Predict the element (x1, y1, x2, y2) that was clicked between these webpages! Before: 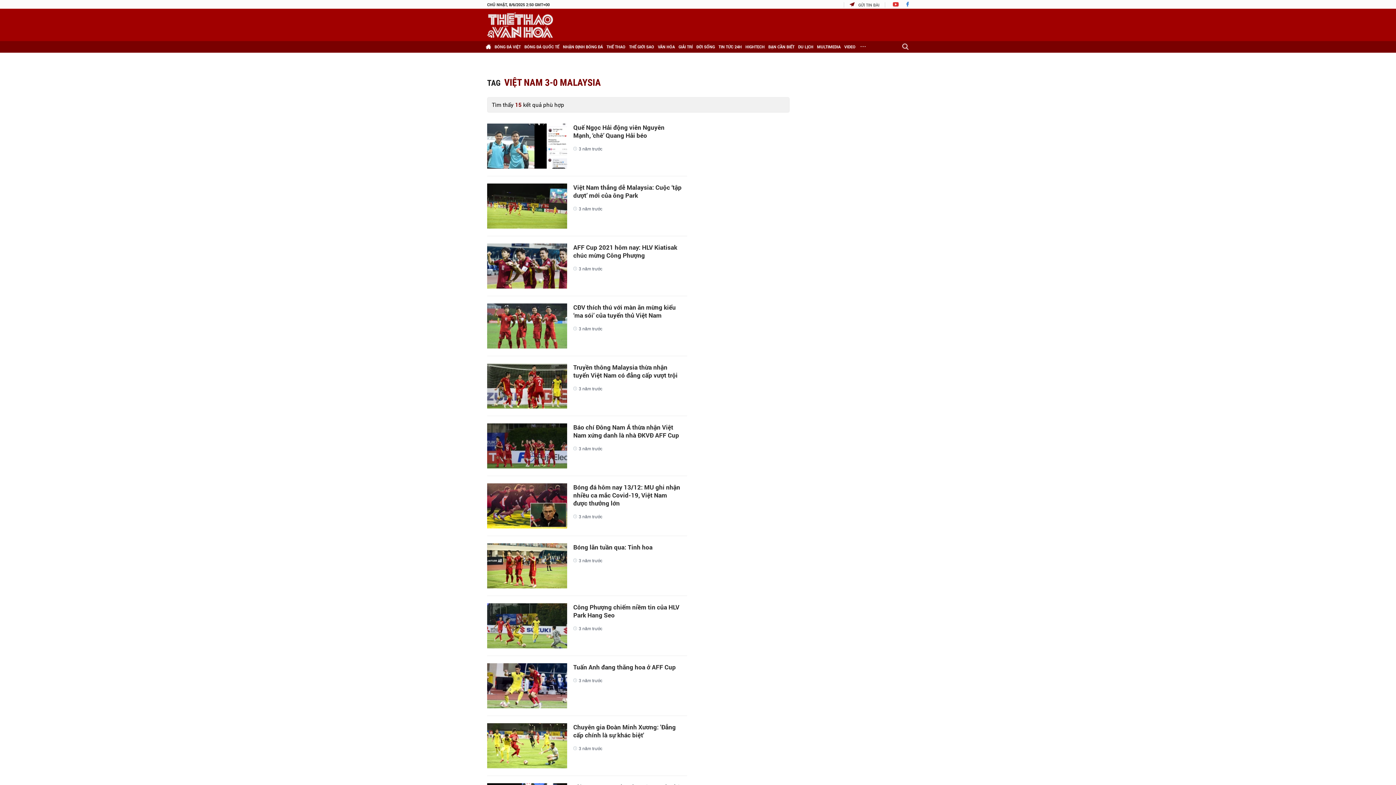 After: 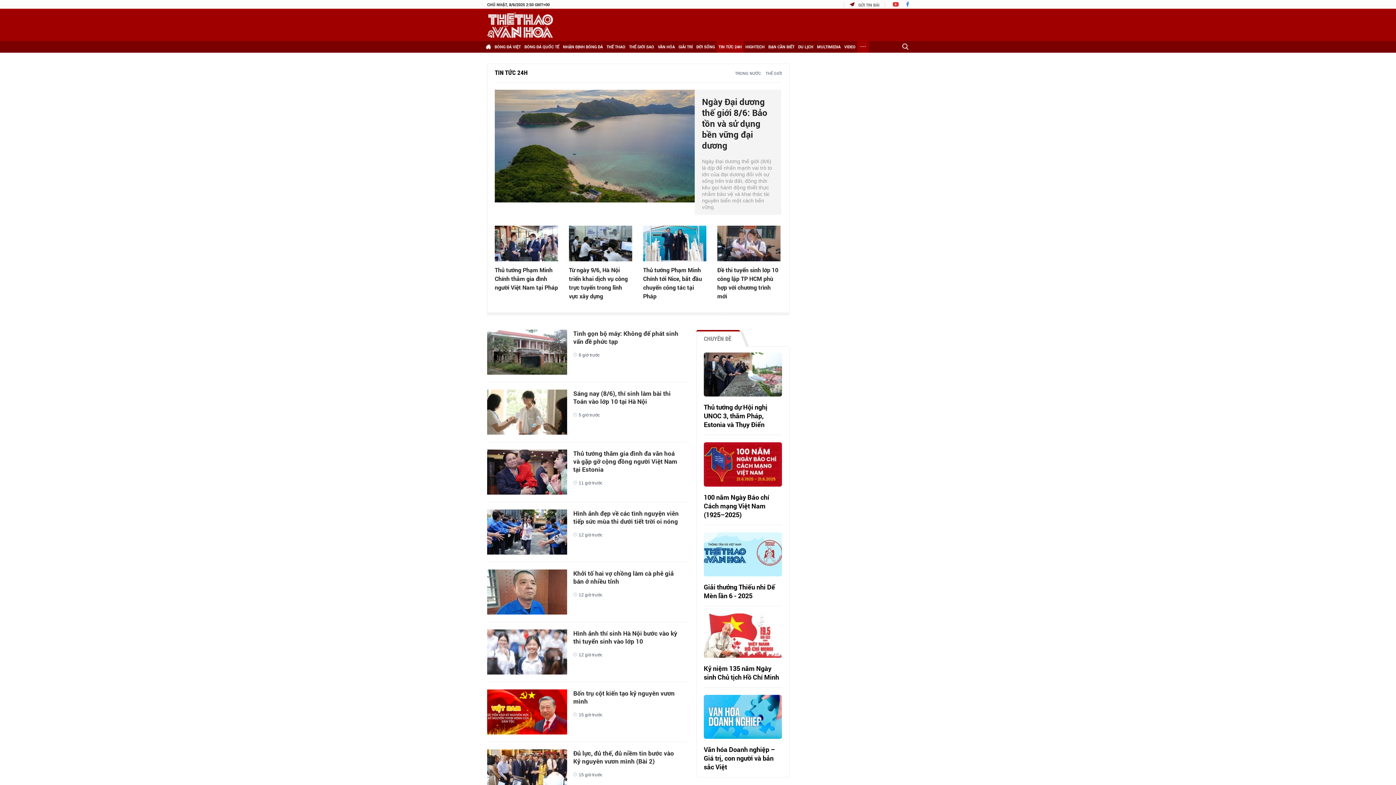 Action: bbox: (716, 41, 744, 52) label: TIN TỨC 24H